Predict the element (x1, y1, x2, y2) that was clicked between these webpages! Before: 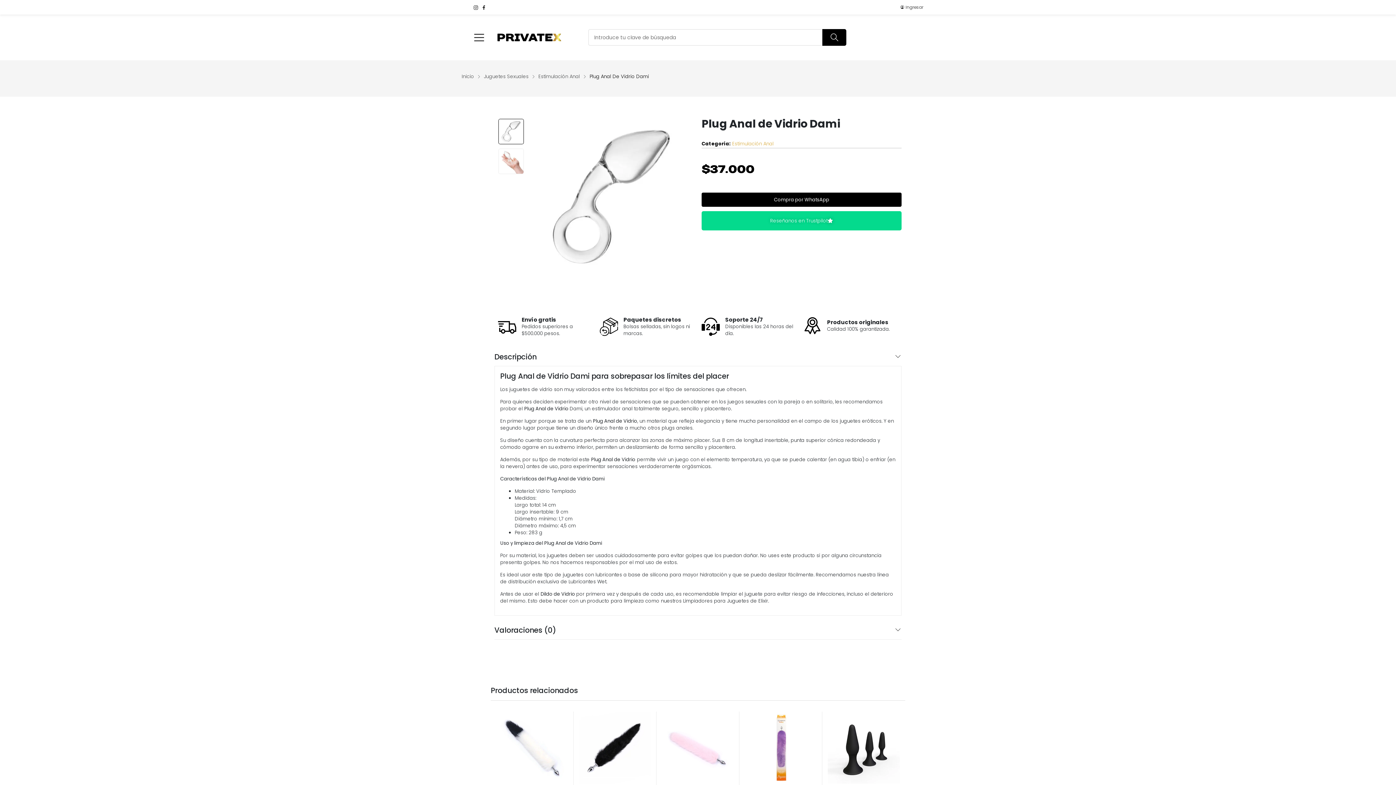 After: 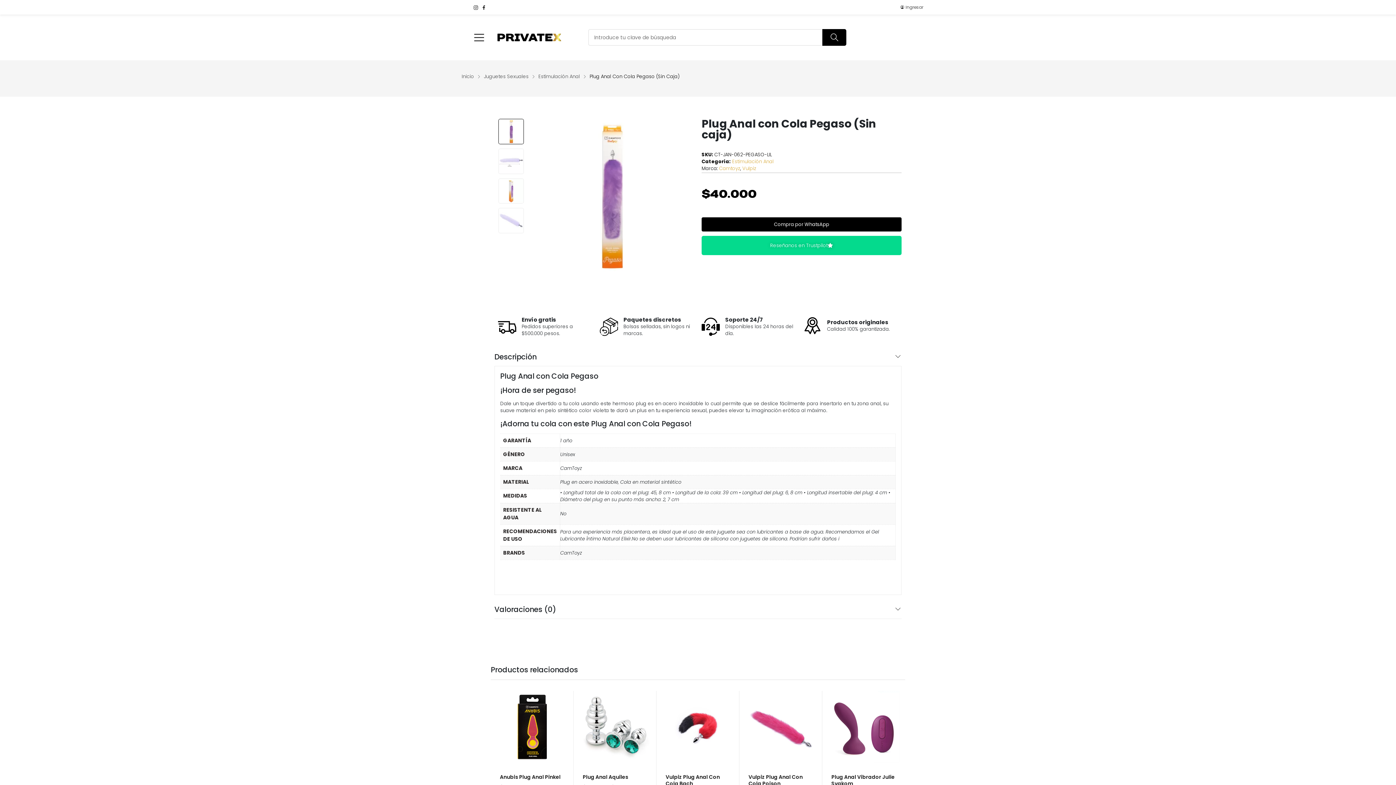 Action: bbox: (745, 712, 817, 784)